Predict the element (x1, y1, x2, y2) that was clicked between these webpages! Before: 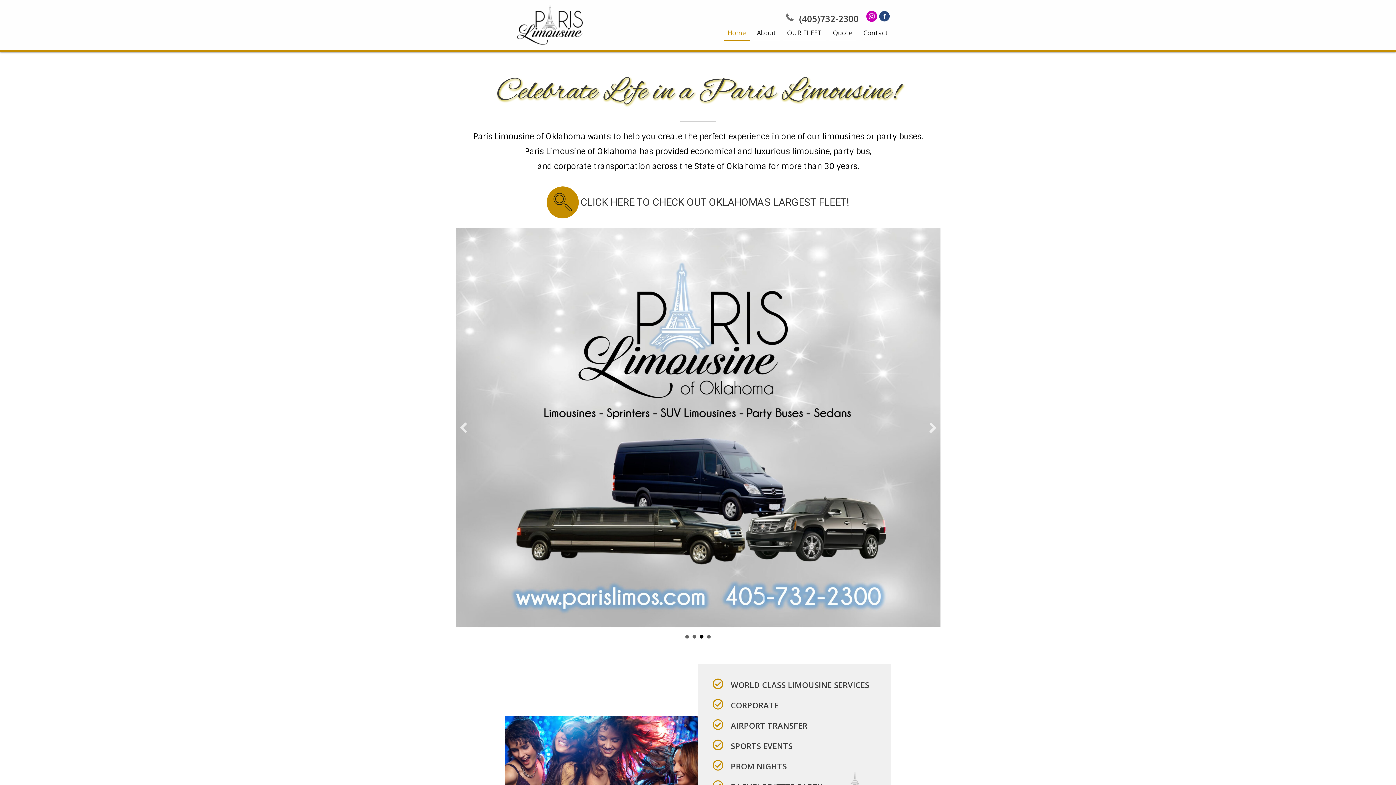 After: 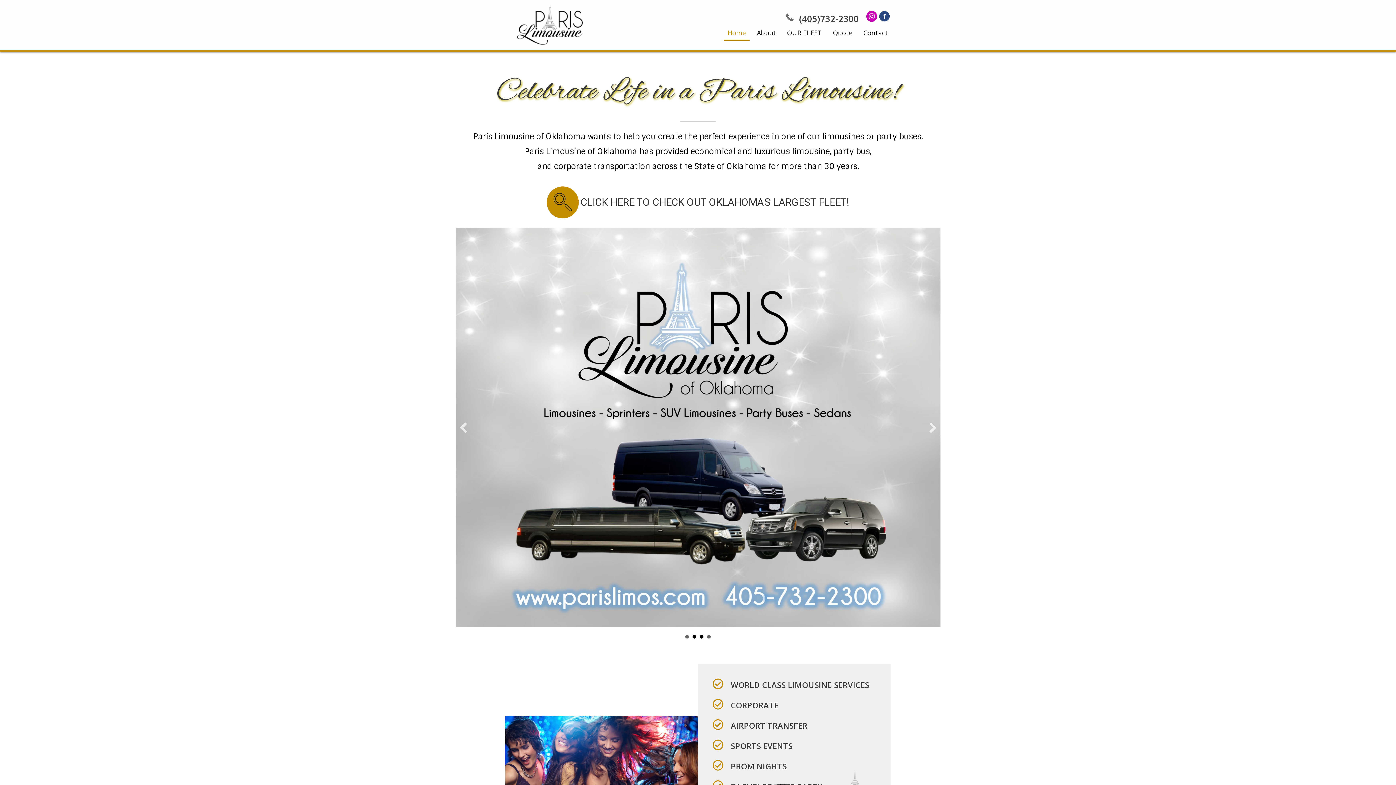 Action: label: 2 bbox: (692, 635, 696, 638)